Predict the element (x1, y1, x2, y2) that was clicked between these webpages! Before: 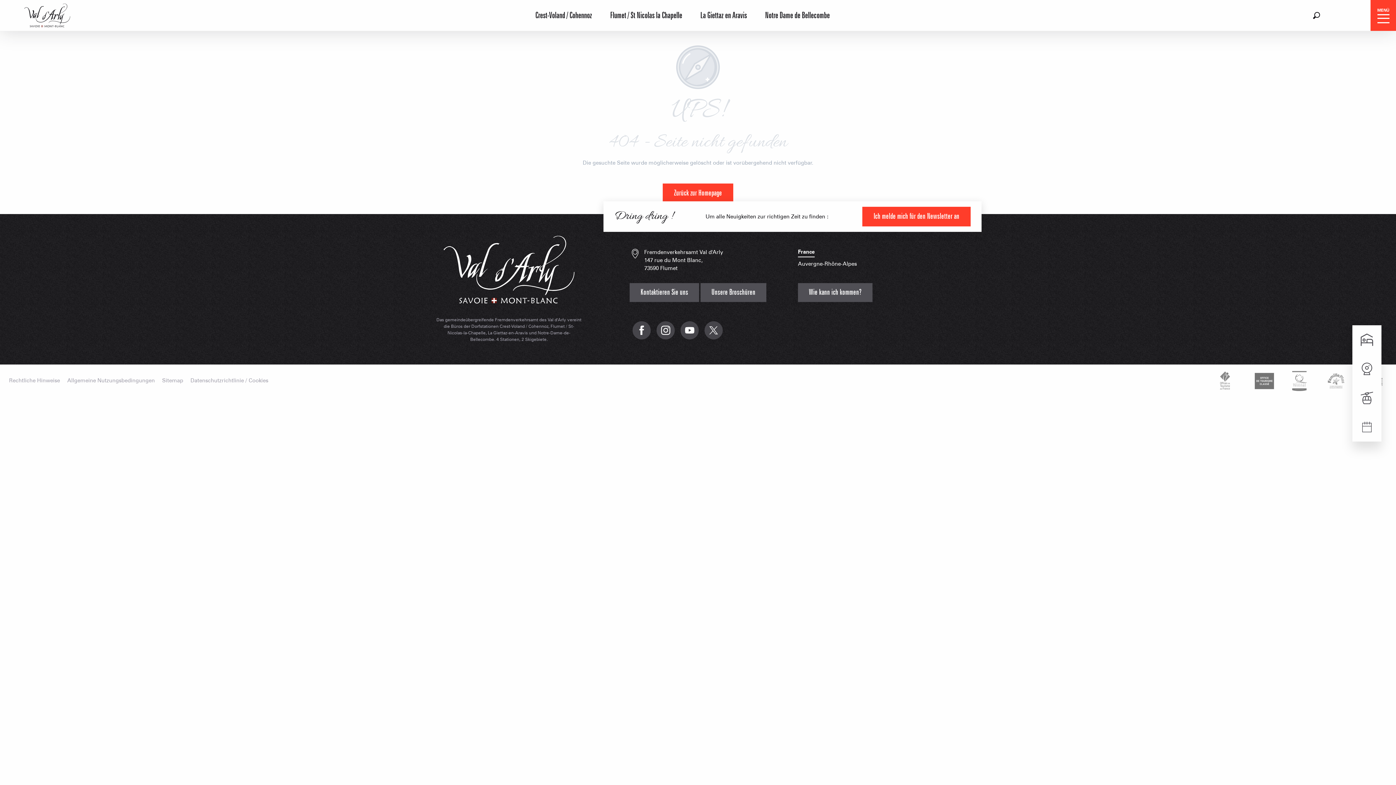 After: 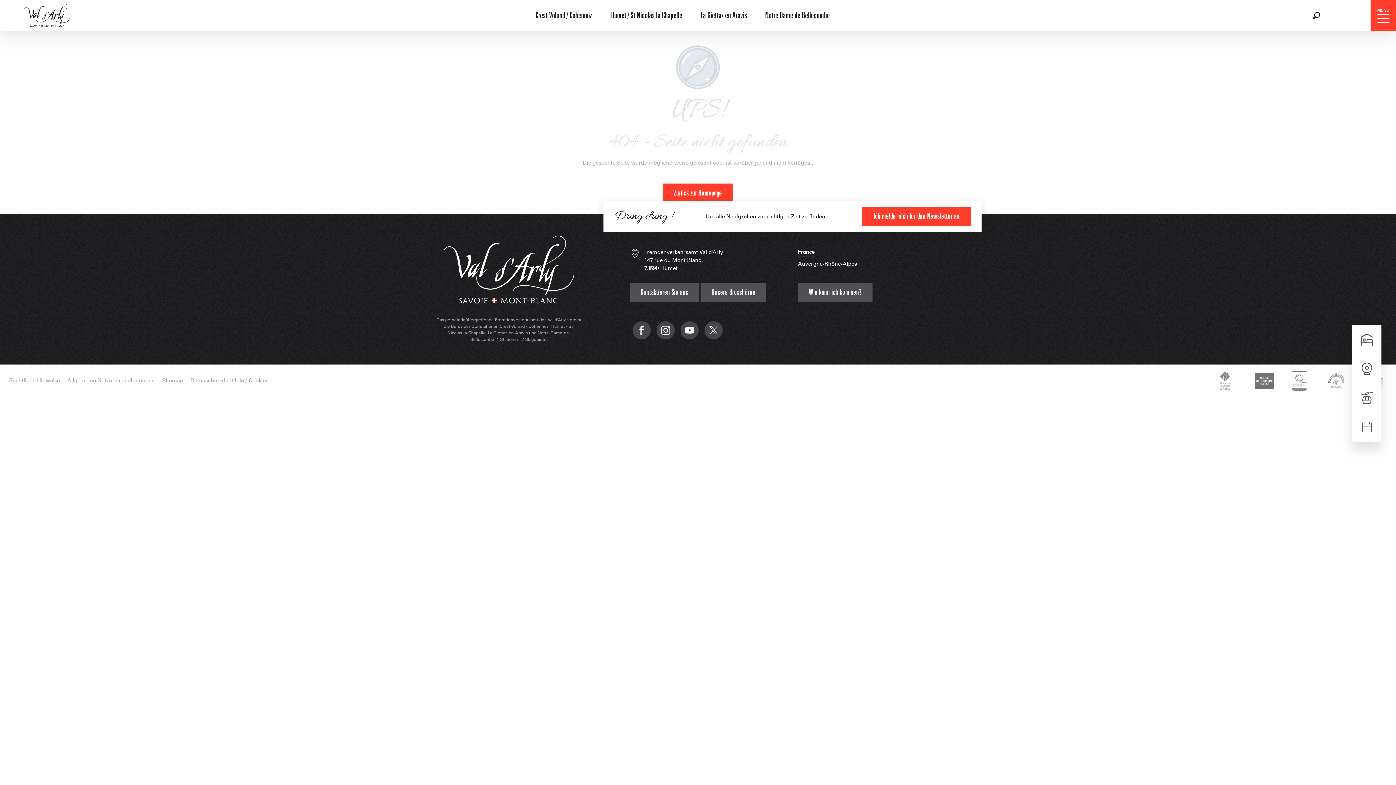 Action: bbox: (1210, 370, 1243, 391)